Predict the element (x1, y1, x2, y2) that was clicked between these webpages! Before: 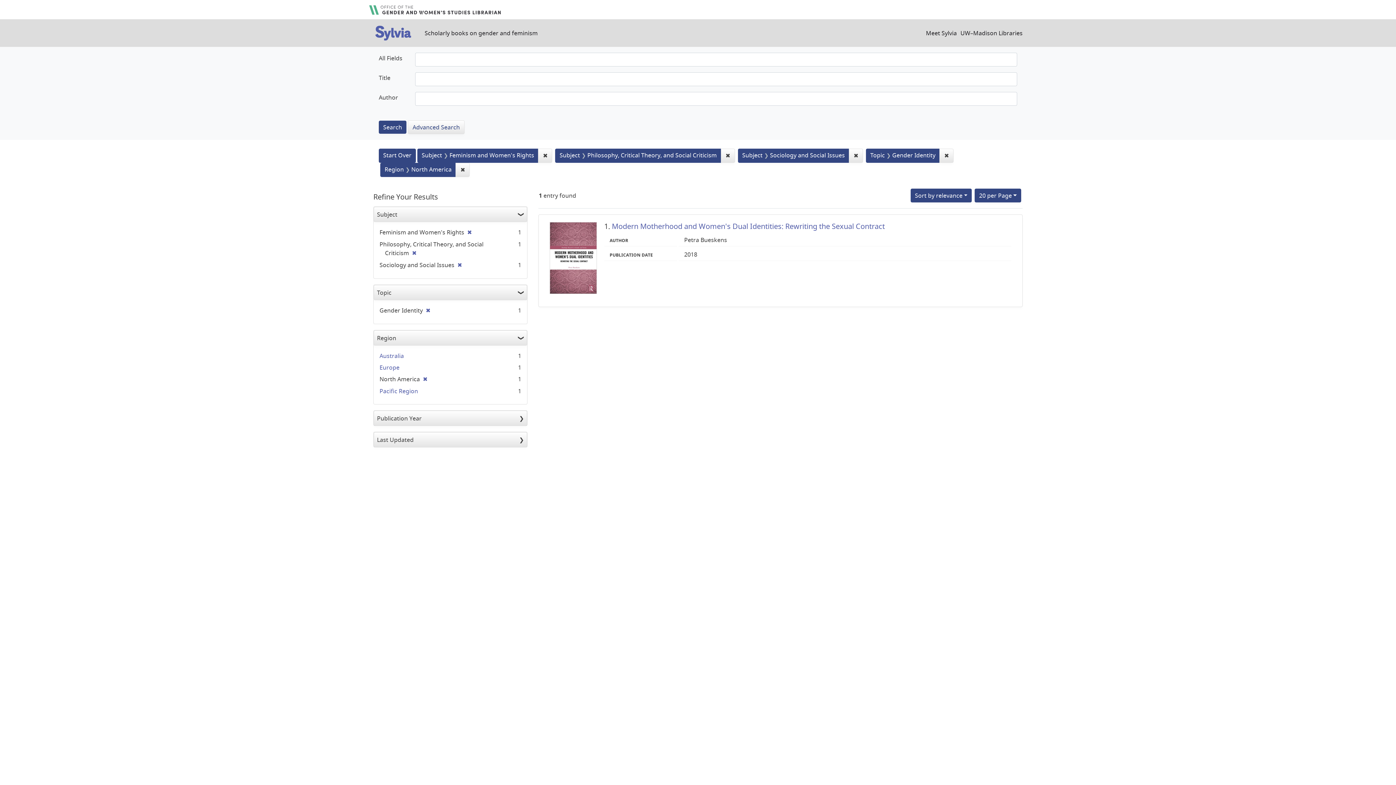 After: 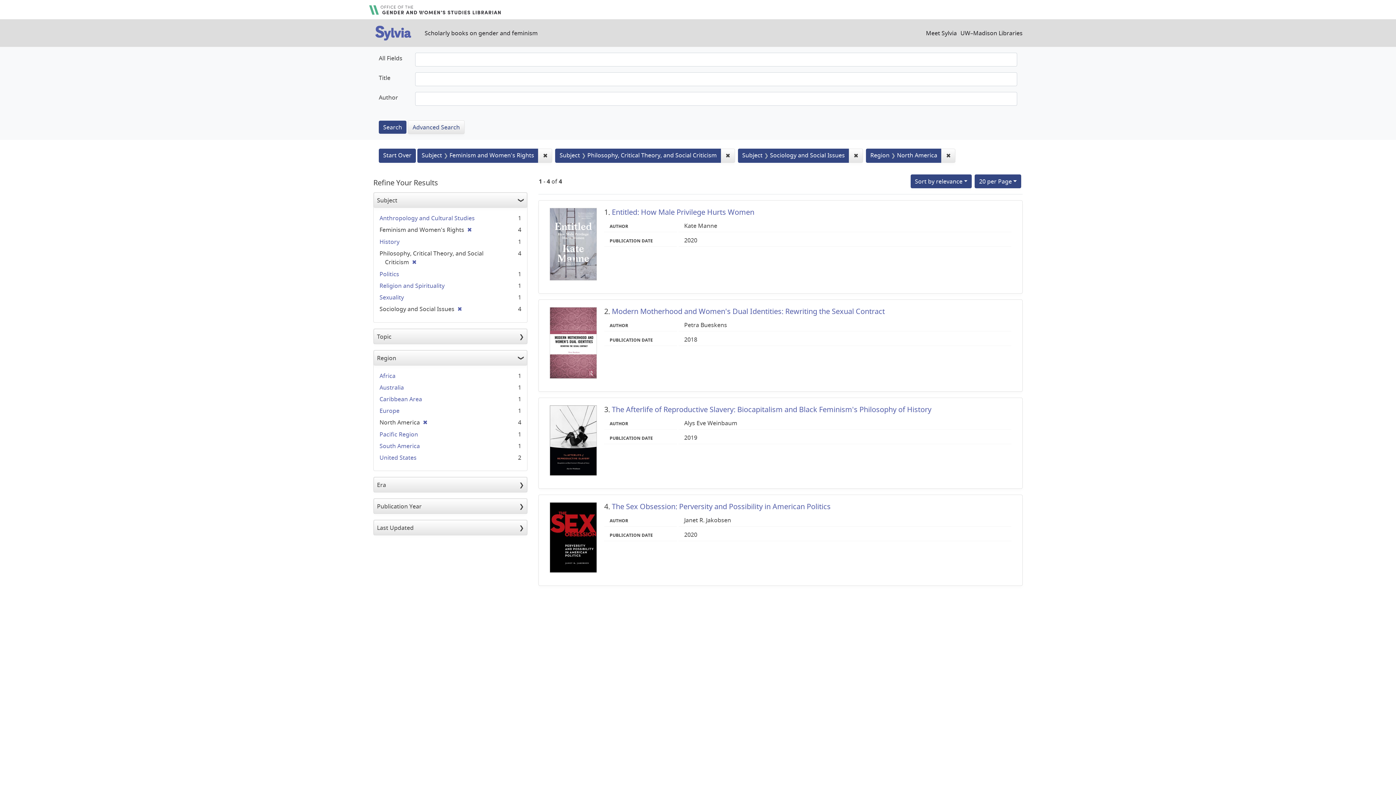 Action: label: ✖
[remove] bbox: (422, 306, 430, 314)